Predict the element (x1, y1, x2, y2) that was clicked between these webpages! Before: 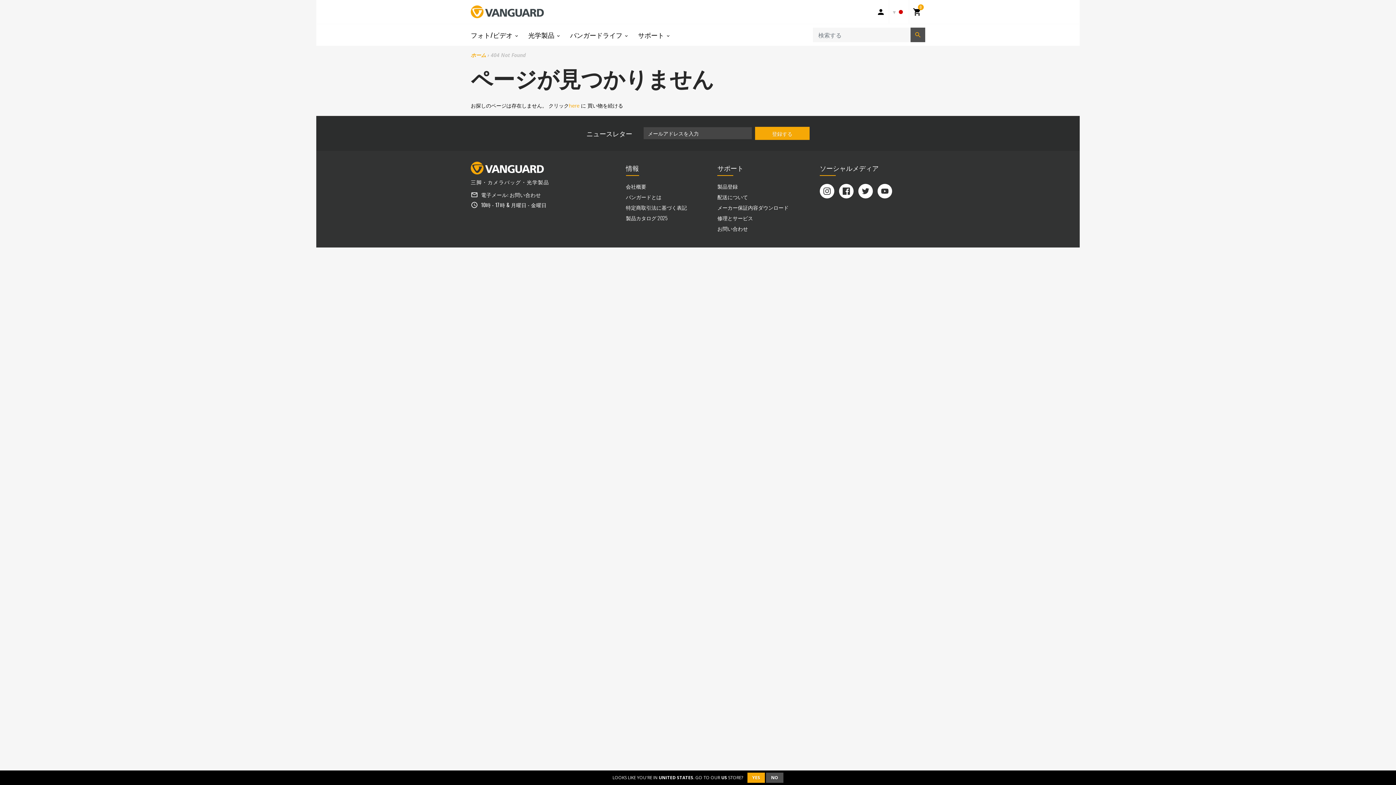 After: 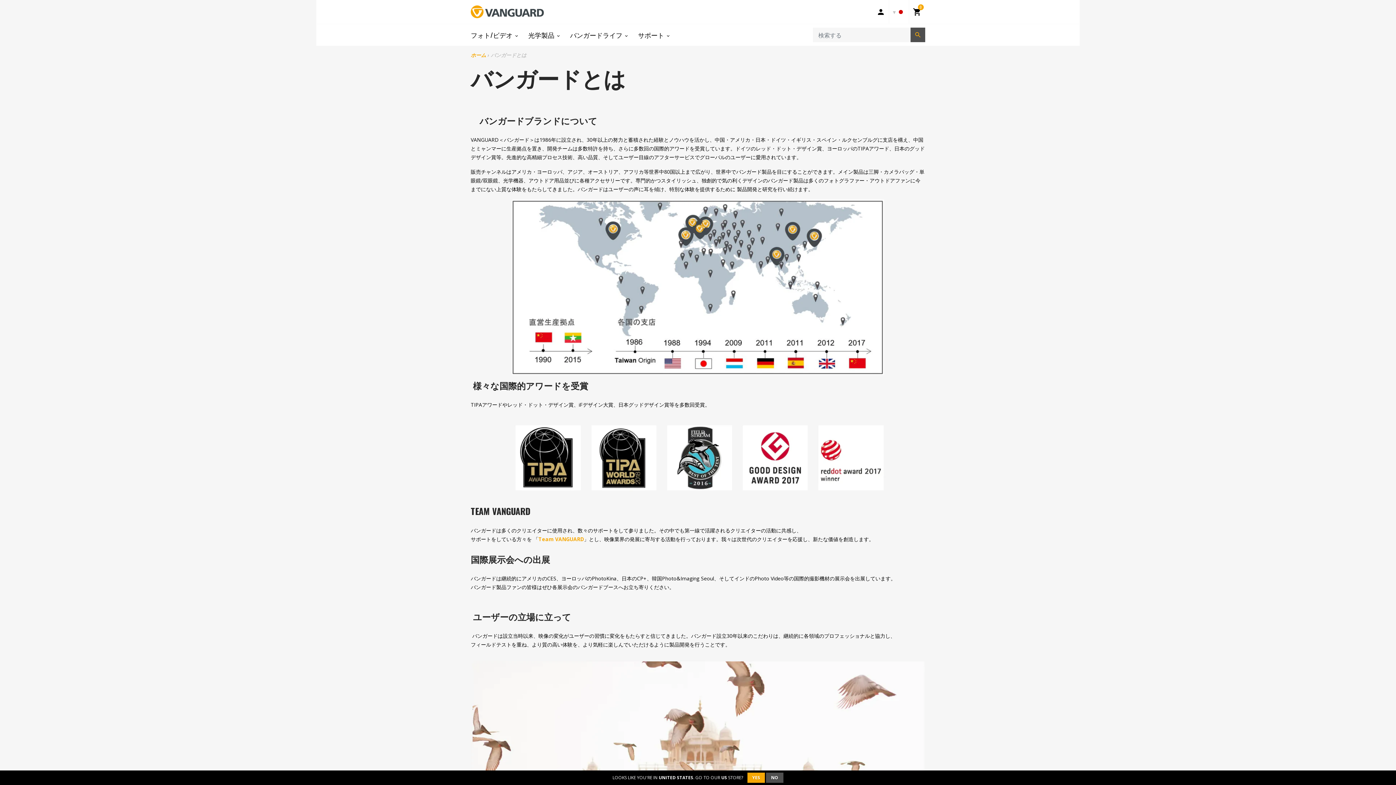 Action: label: バンガードとは bbox: (626, 193, 661, 200)